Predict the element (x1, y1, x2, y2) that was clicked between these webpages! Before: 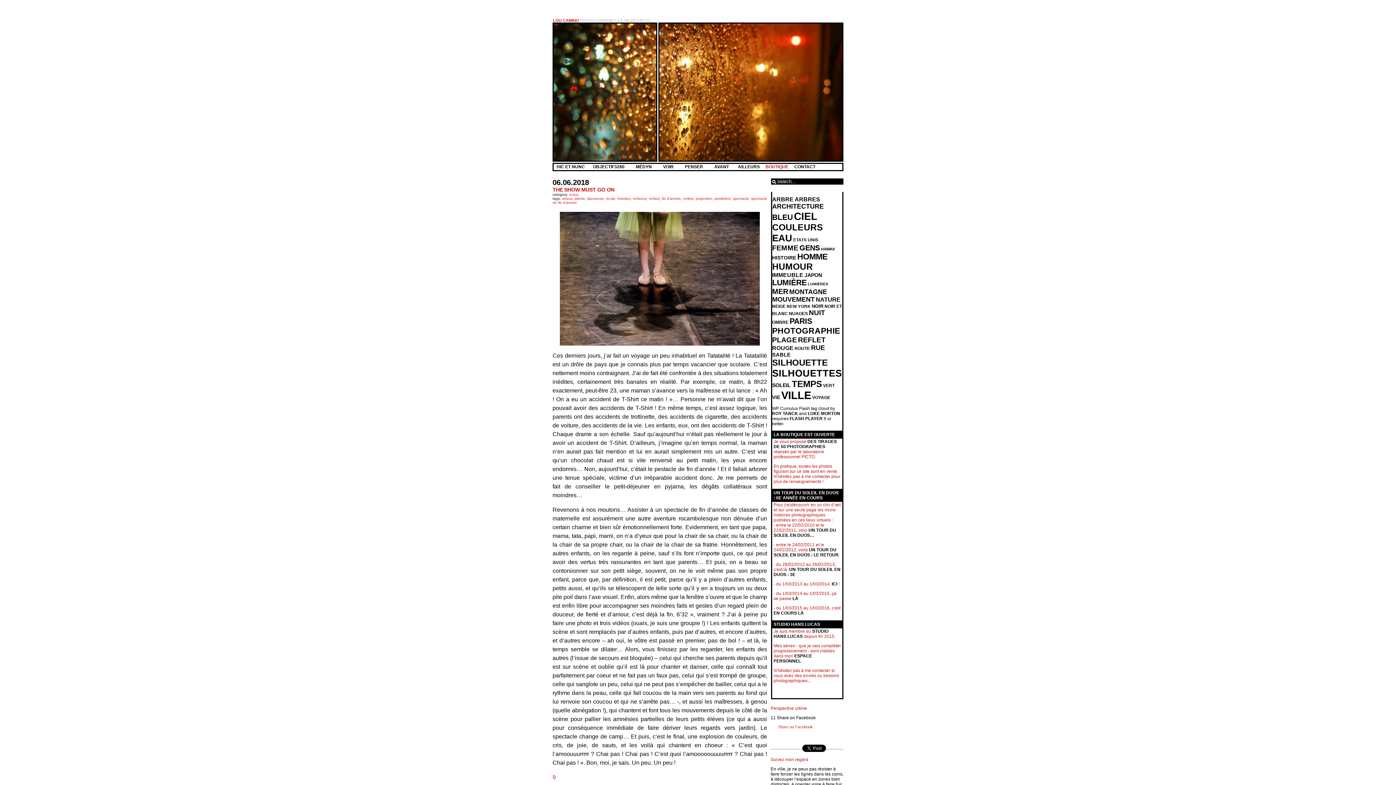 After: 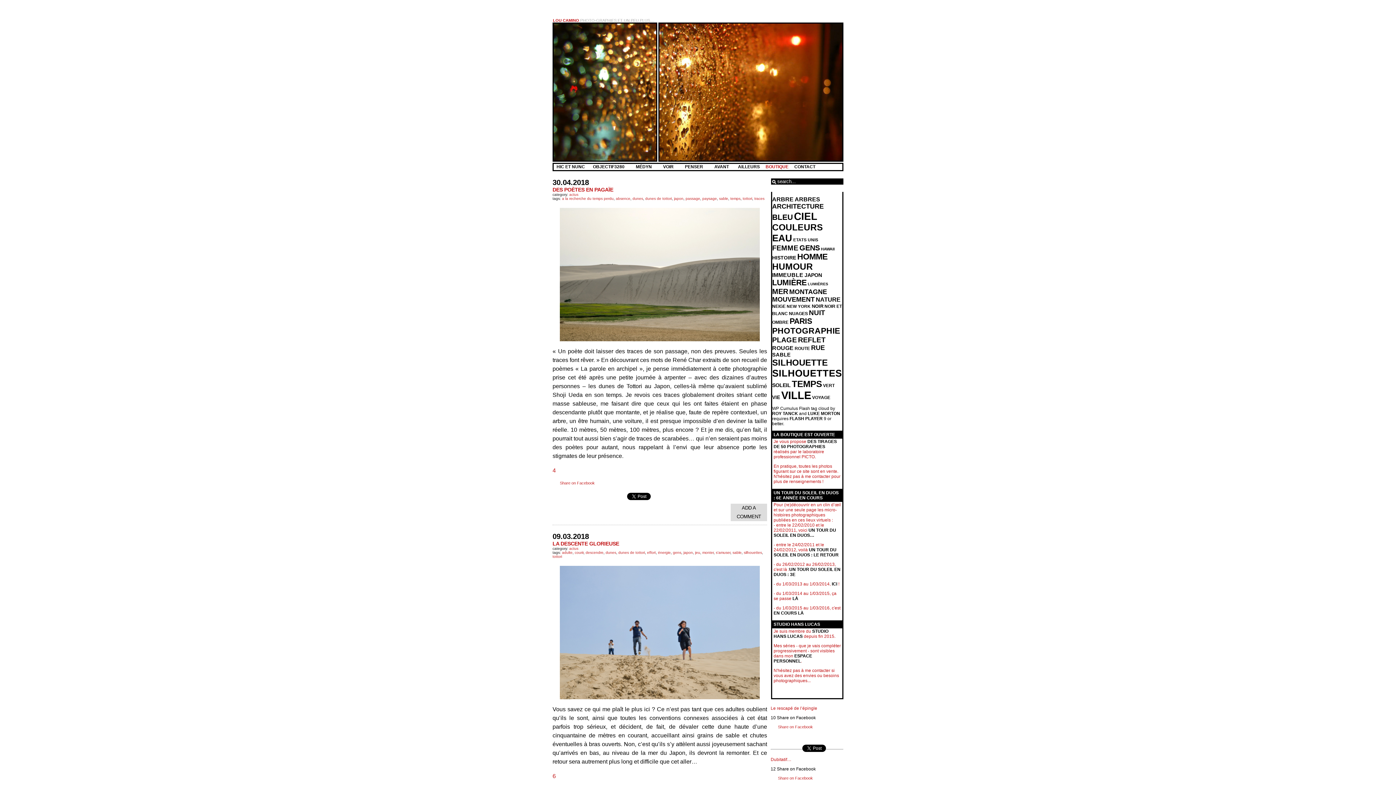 Action: bbox: (772, 352, 790, 357) label: sable (119 éléments)